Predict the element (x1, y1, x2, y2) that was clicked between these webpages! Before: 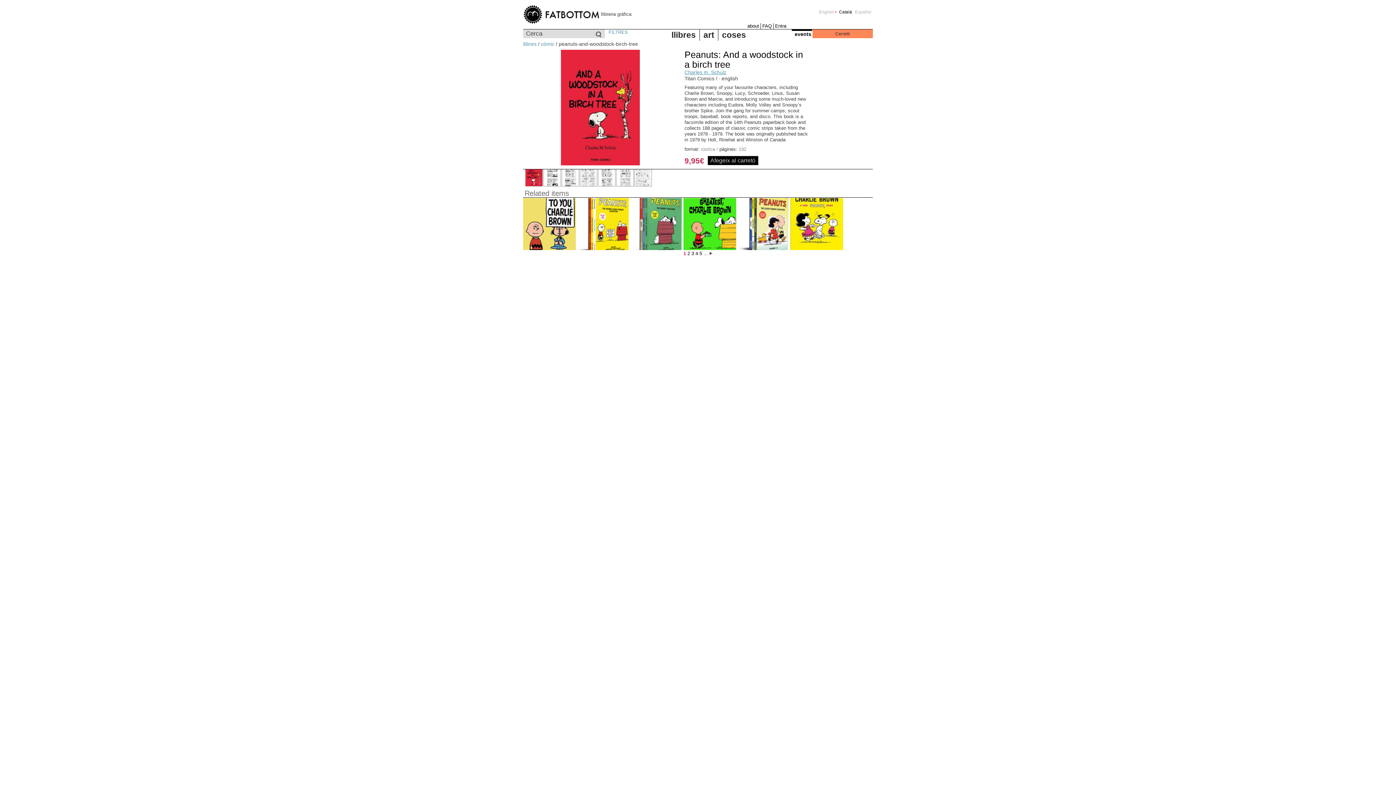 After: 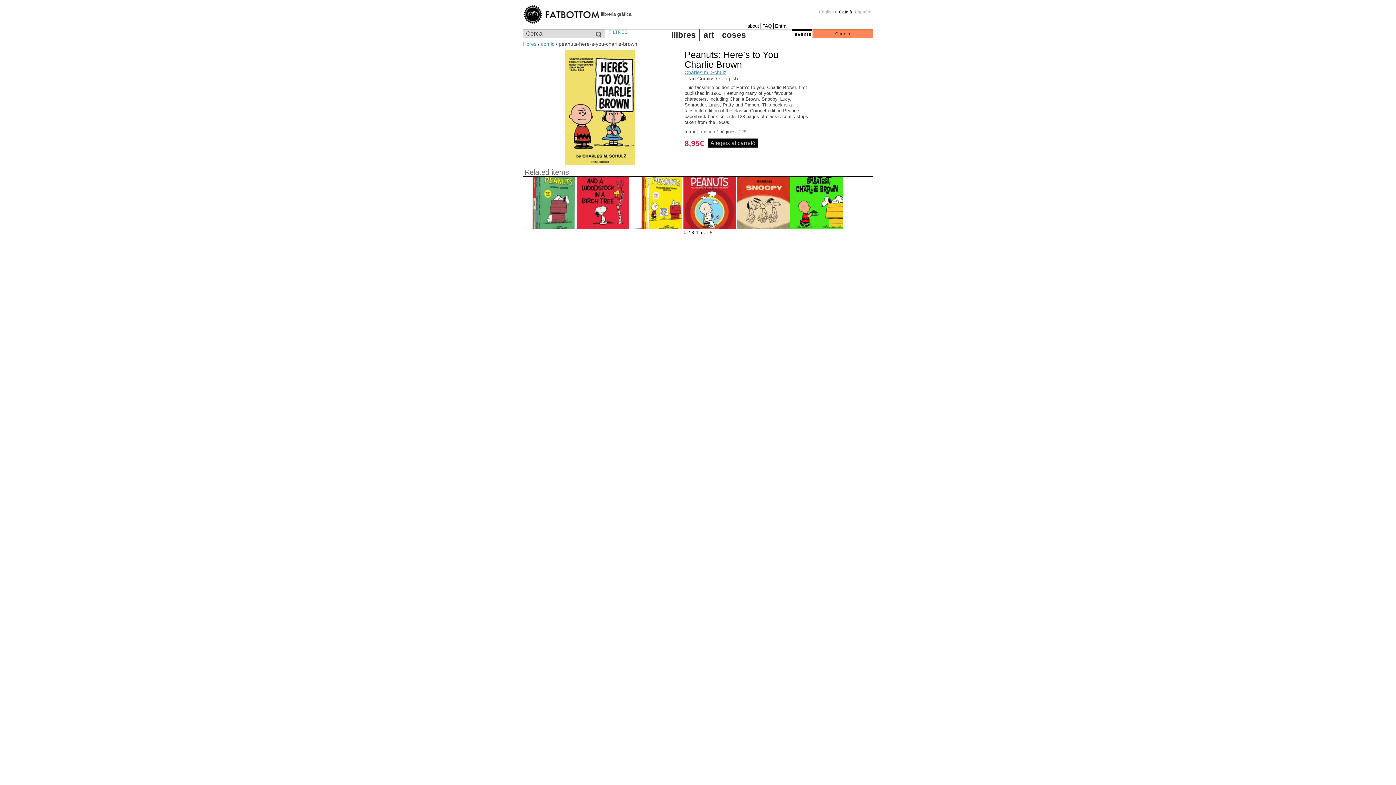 Action: bbox: (523, 245, 576, 251)